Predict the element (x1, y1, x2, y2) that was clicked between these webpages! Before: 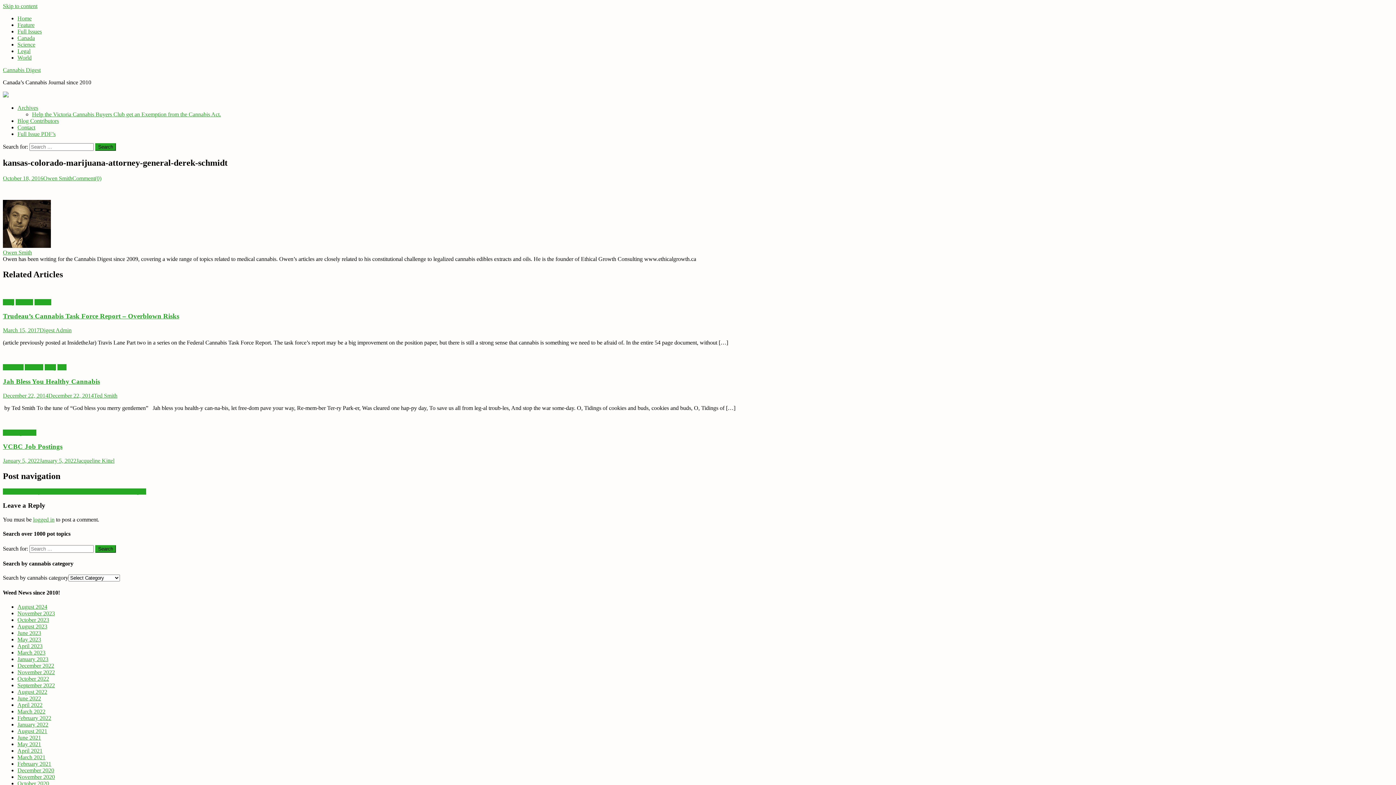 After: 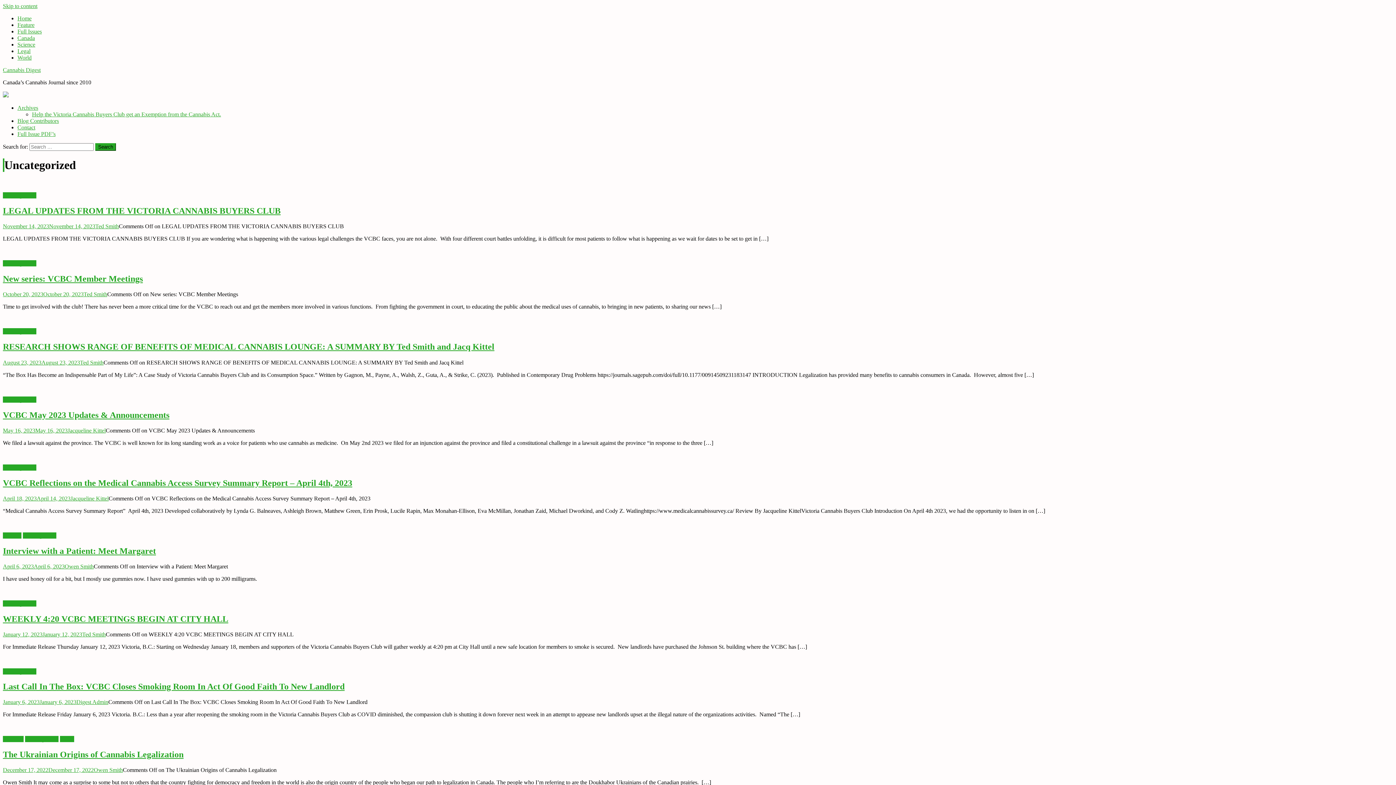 Action: bbox: (2, 429, 36, 435) label: Uncategorized